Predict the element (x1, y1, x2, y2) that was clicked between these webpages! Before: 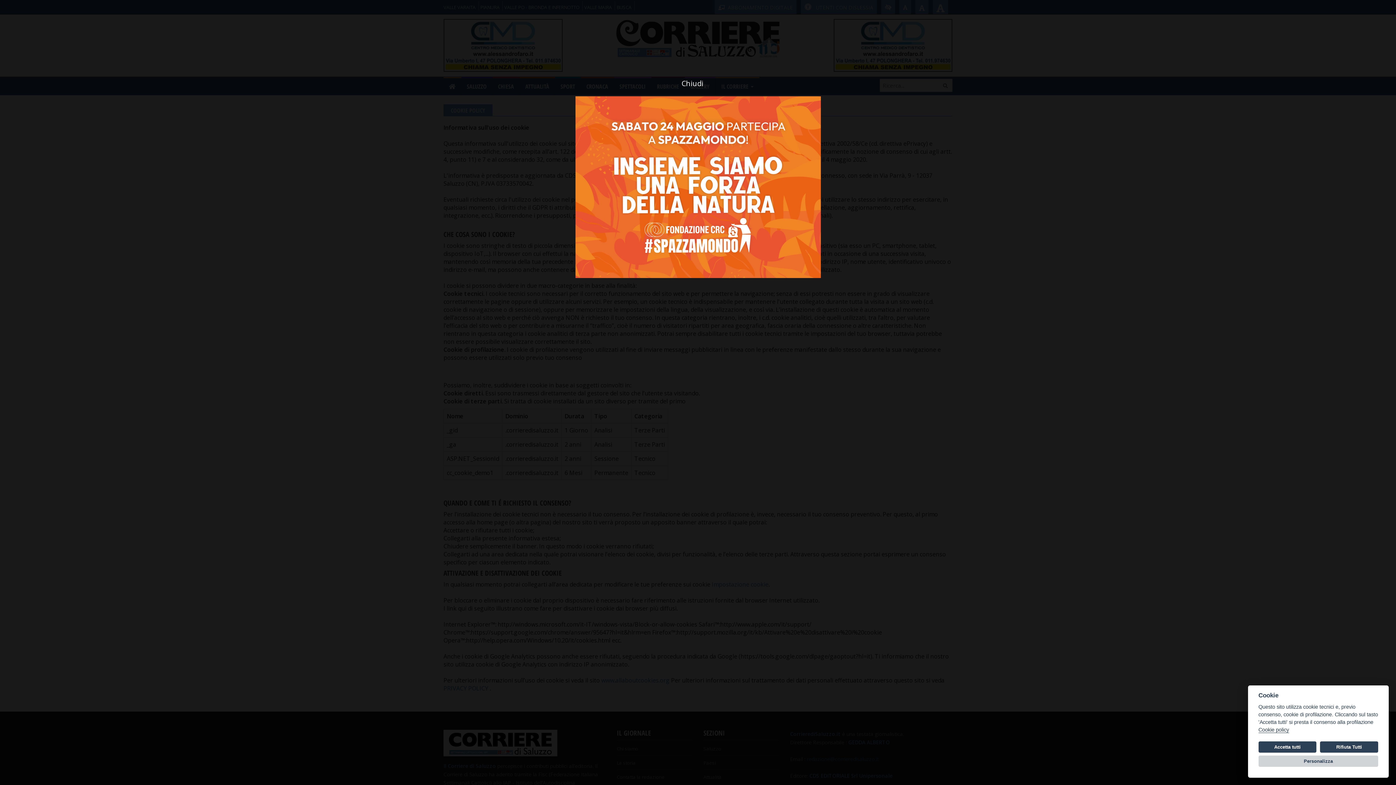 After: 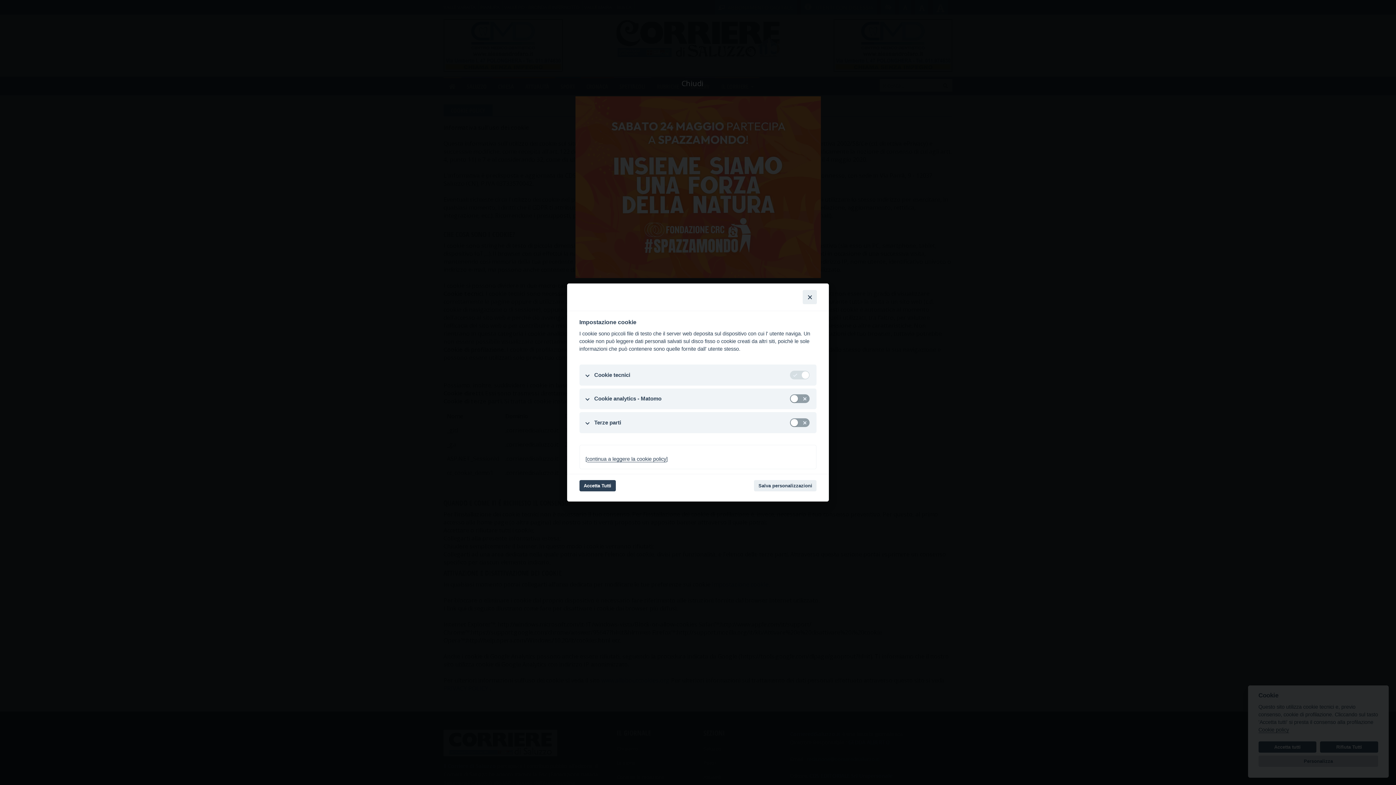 Action: label: Personalizza bbox: (1258, 755, 1378, 767)